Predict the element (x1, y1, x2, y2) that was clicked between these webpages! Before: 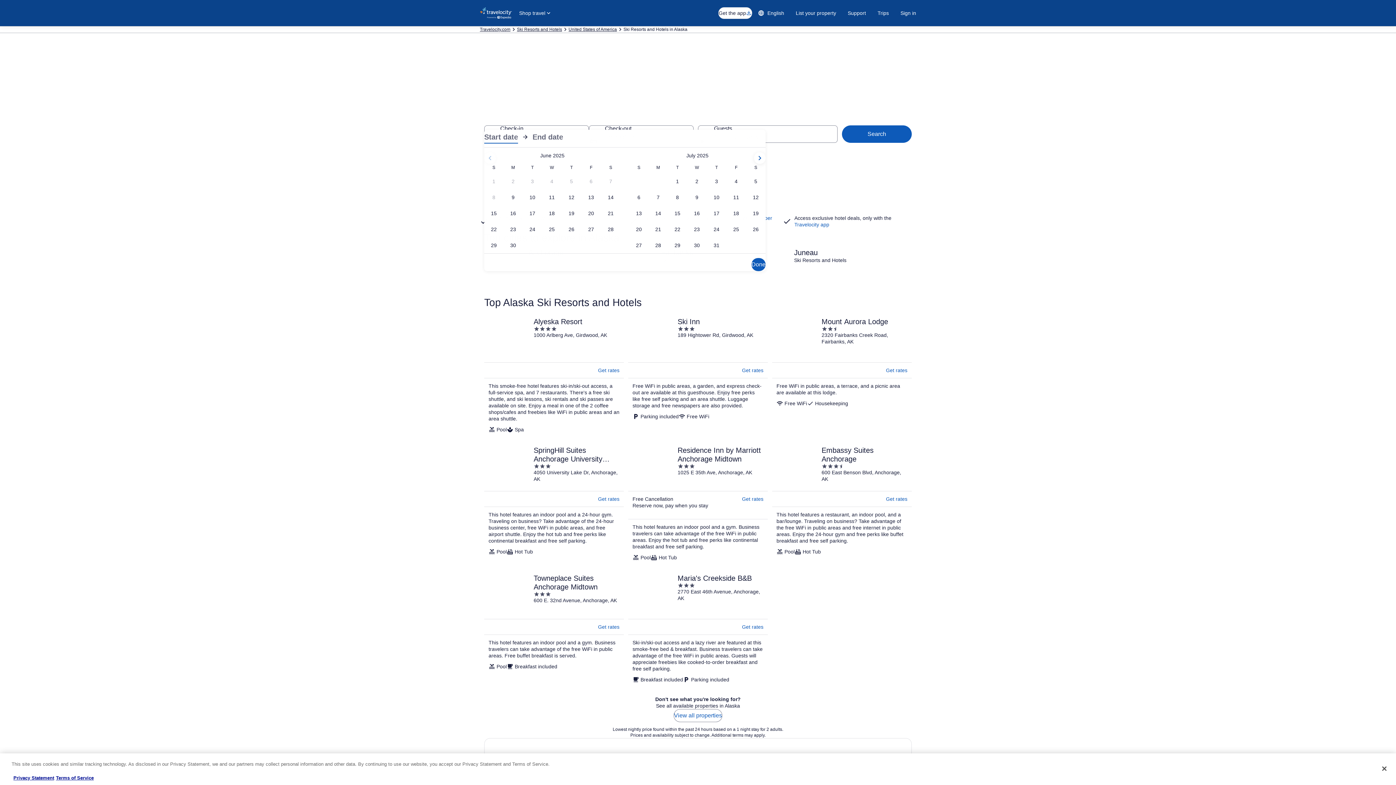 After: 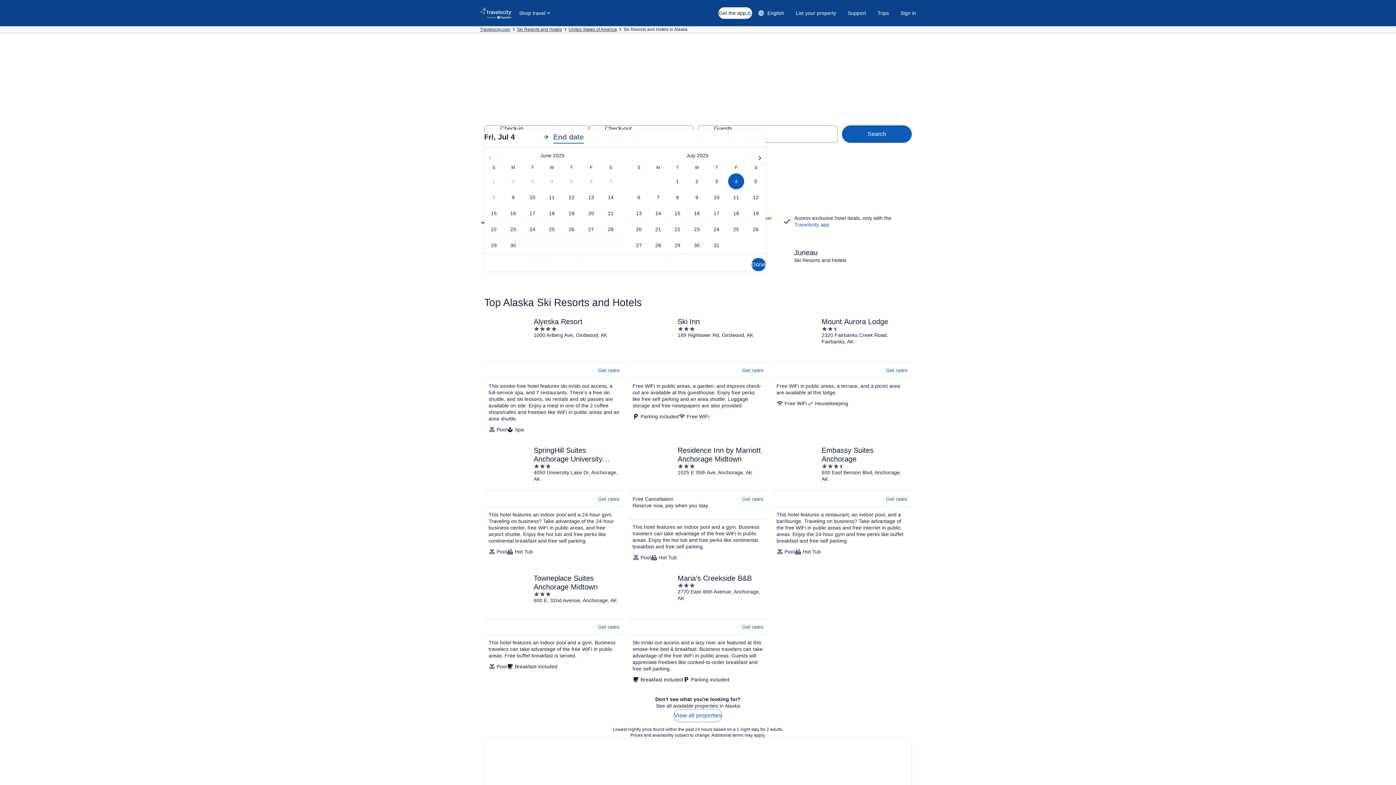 Action: label: Jul 4, 2025 bbox: (726, 173, 746, 189)